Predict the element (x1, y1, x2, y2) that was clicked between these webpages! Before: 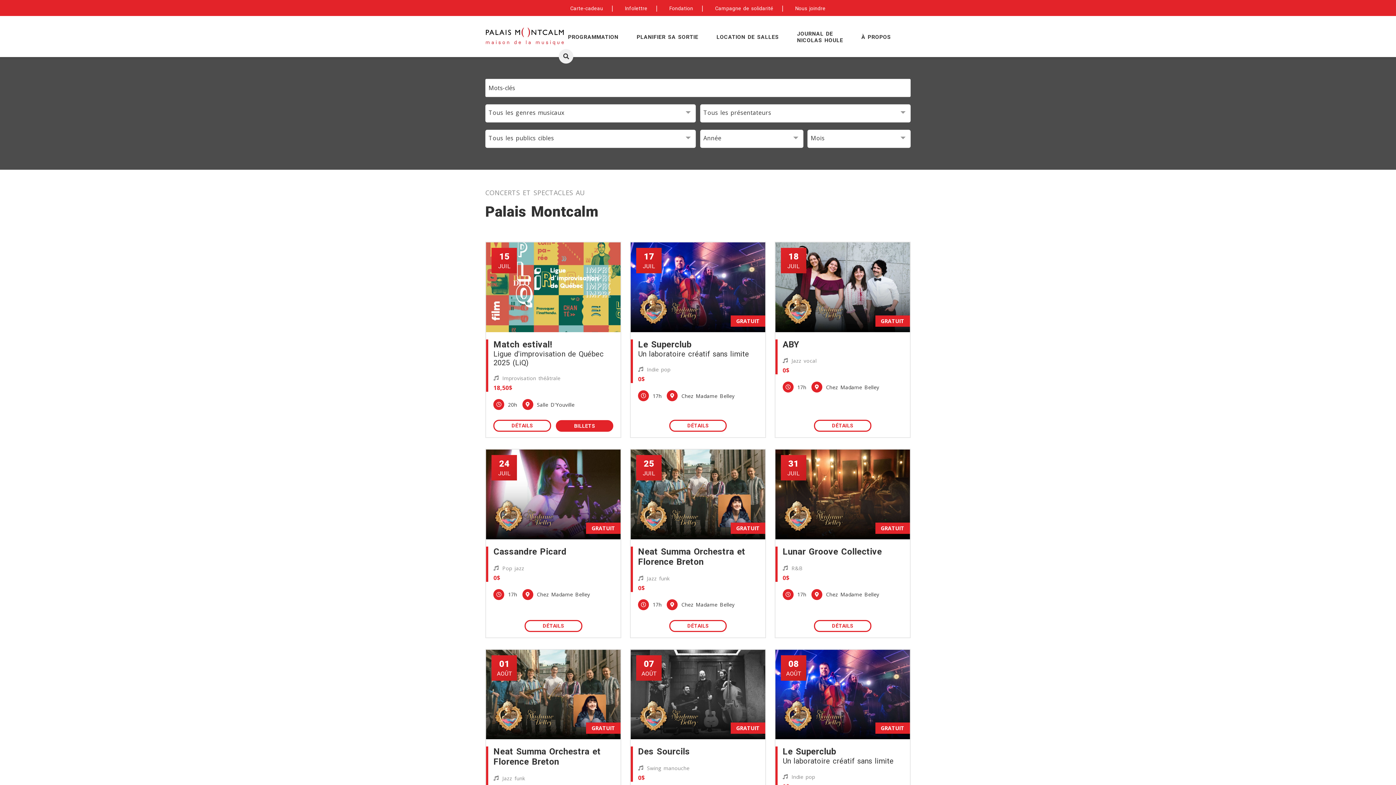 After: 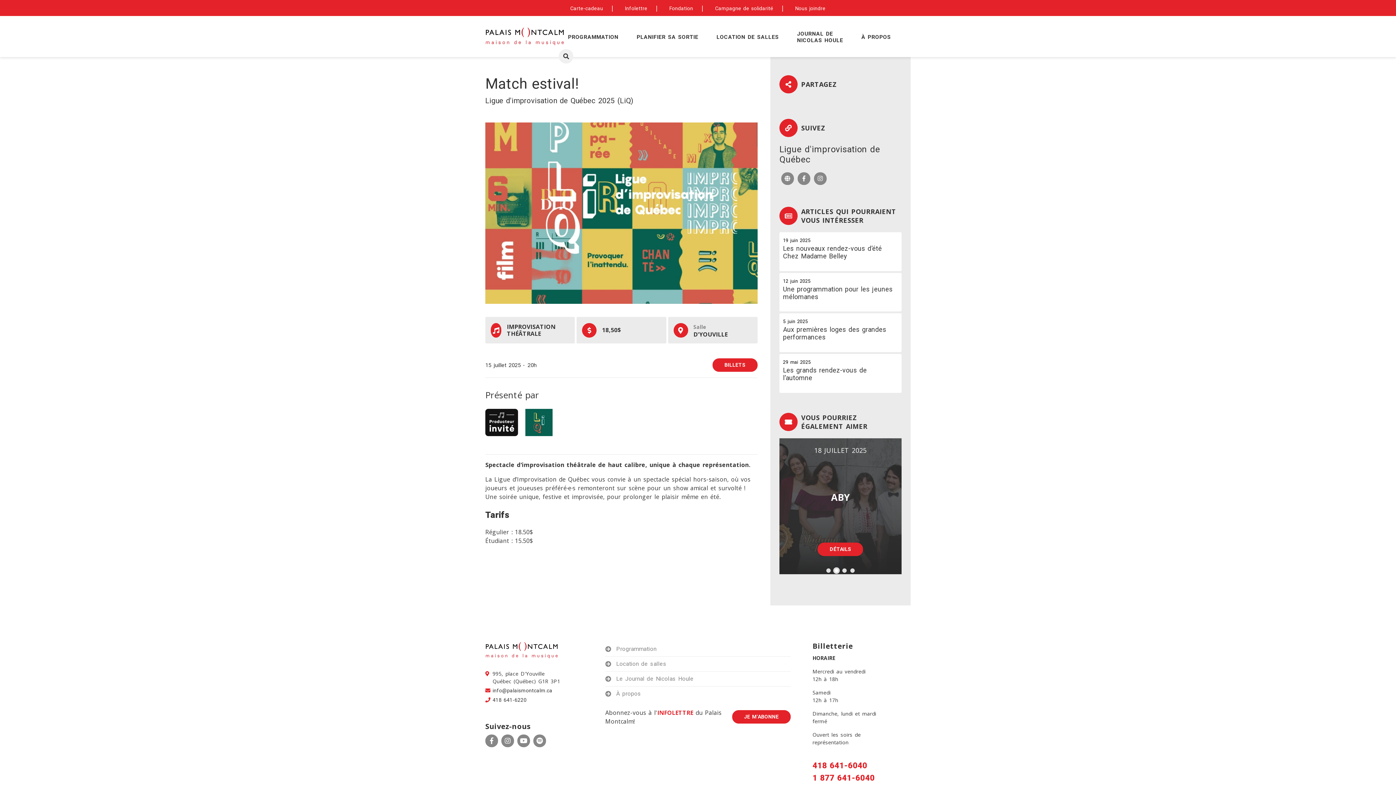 Action: bbox: (486, 242, 620, 332) label: 15 JUIL